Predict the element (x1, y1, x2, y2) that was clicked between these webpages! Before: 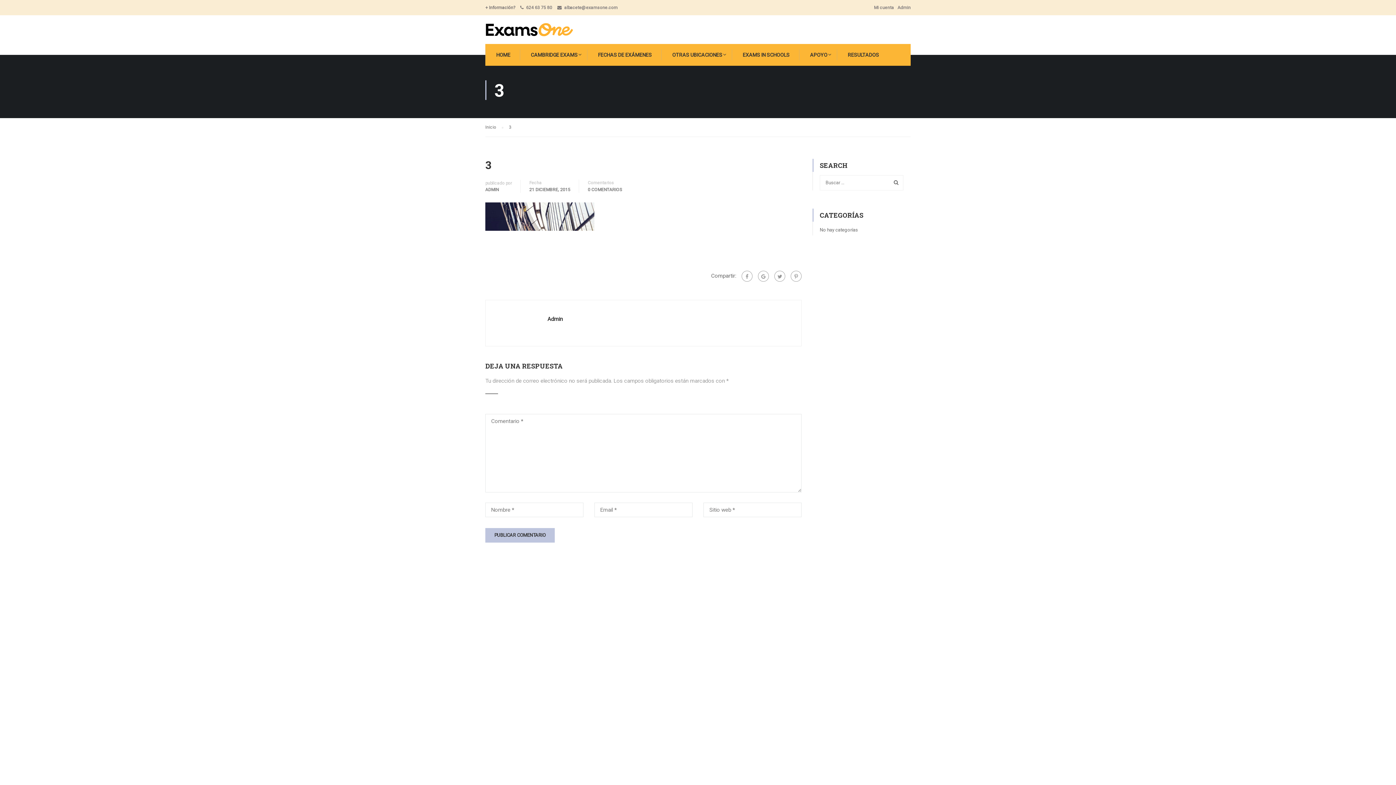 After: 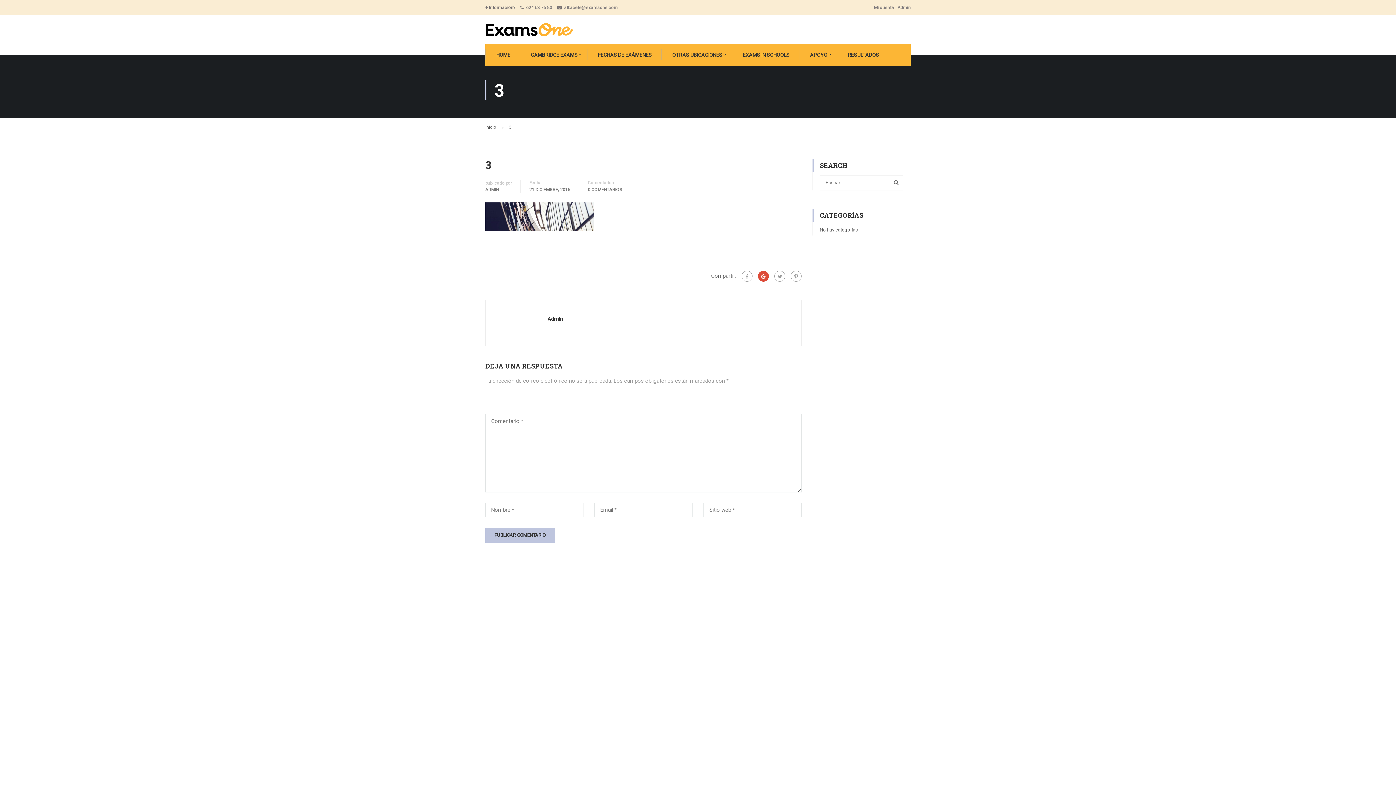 Action: bbox: (758, 270, 769, 281)